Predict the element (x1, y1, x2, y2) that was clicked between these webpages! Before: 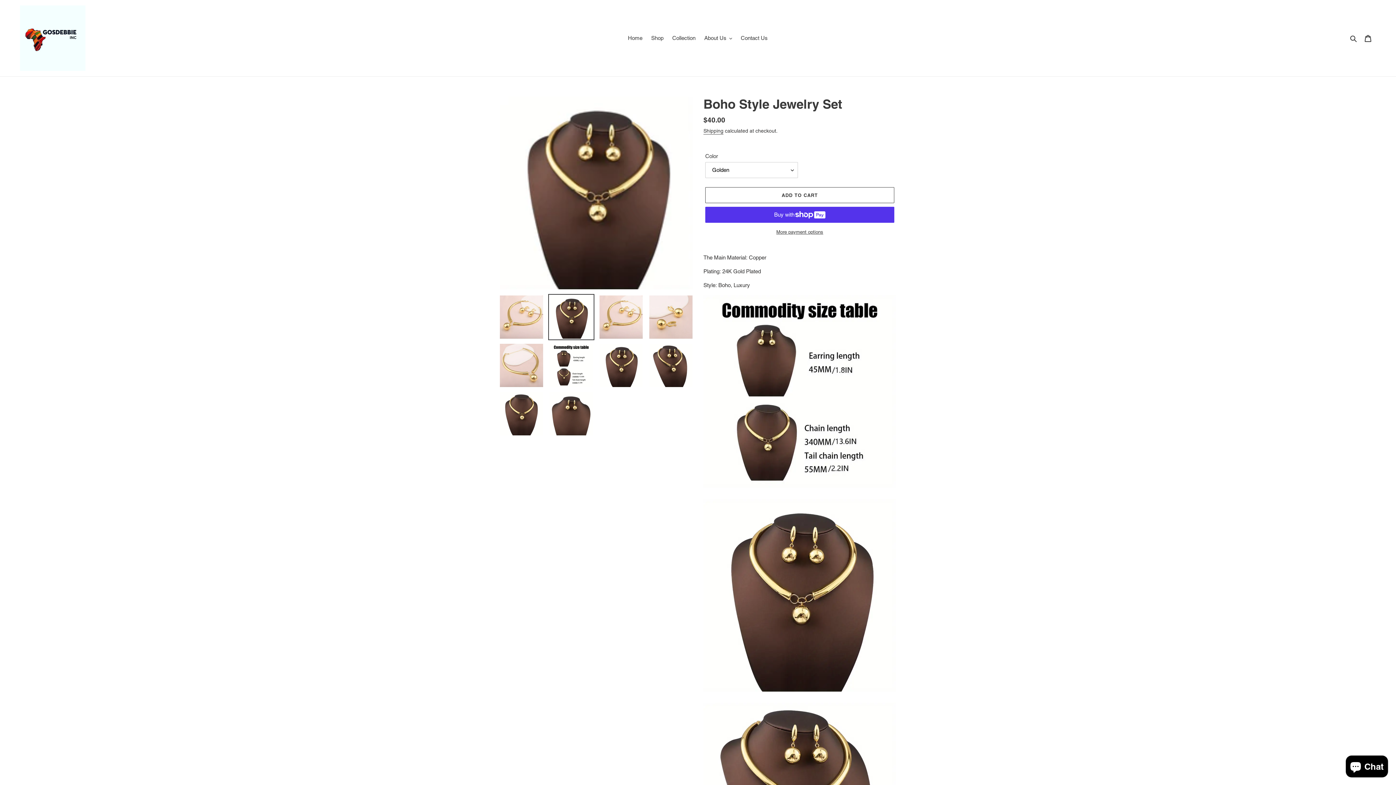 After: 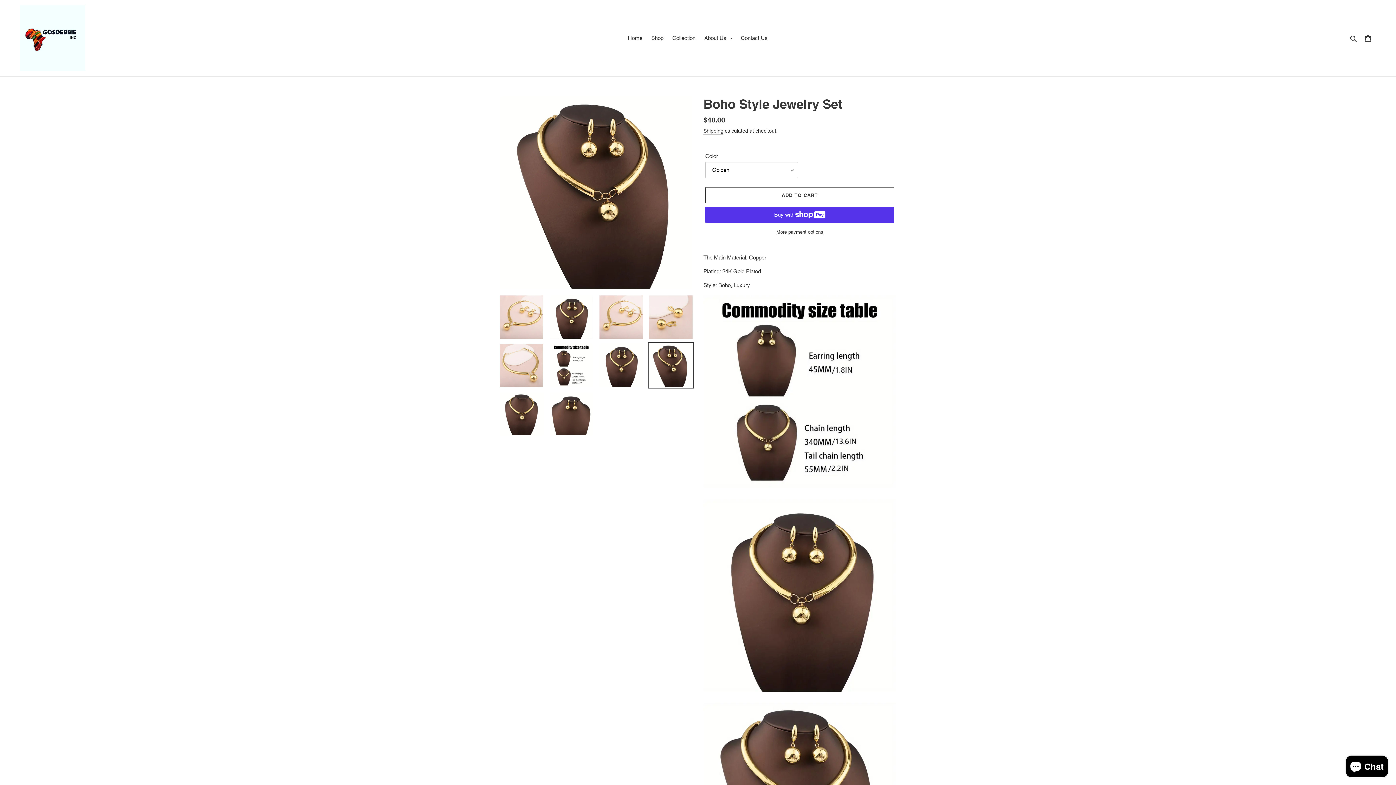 Action: bbox: (648, 342, 694, 388)